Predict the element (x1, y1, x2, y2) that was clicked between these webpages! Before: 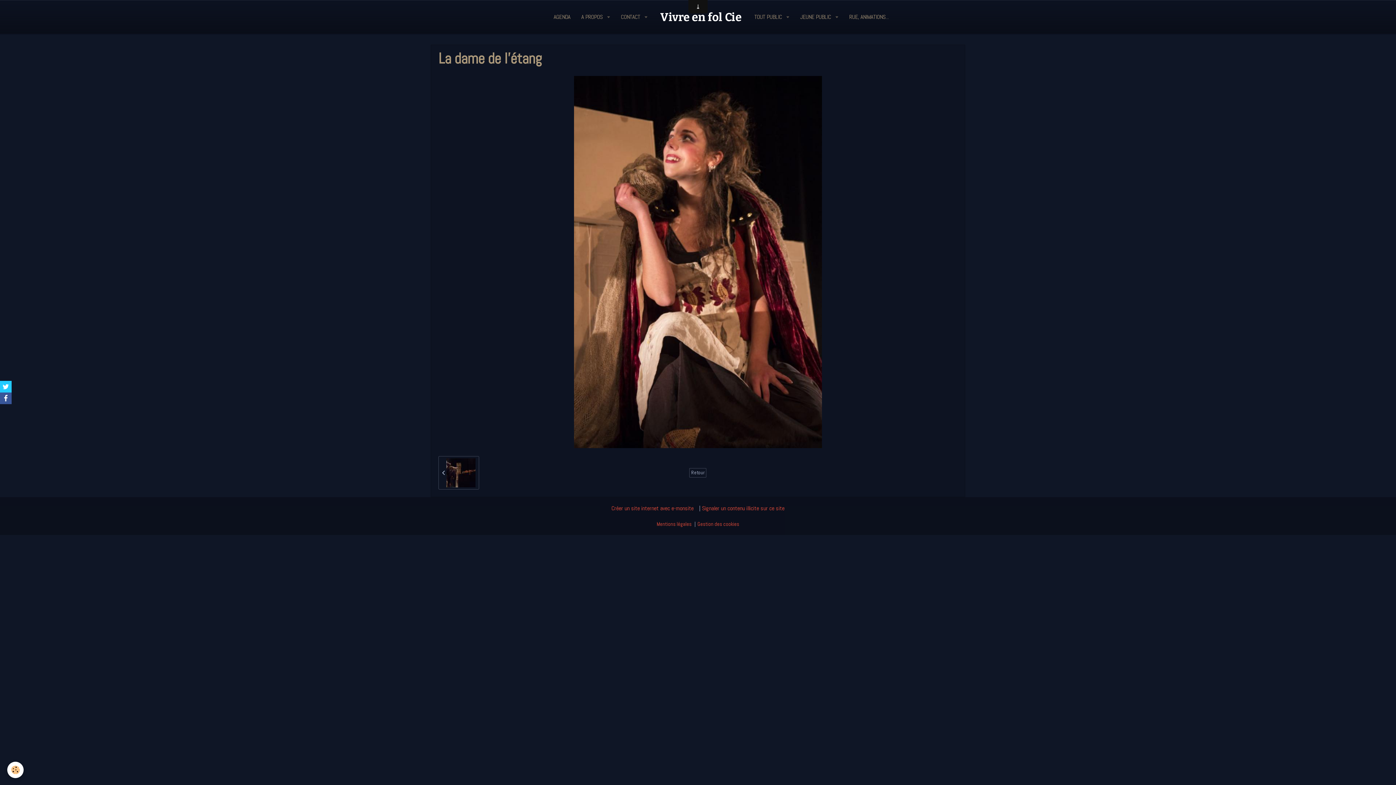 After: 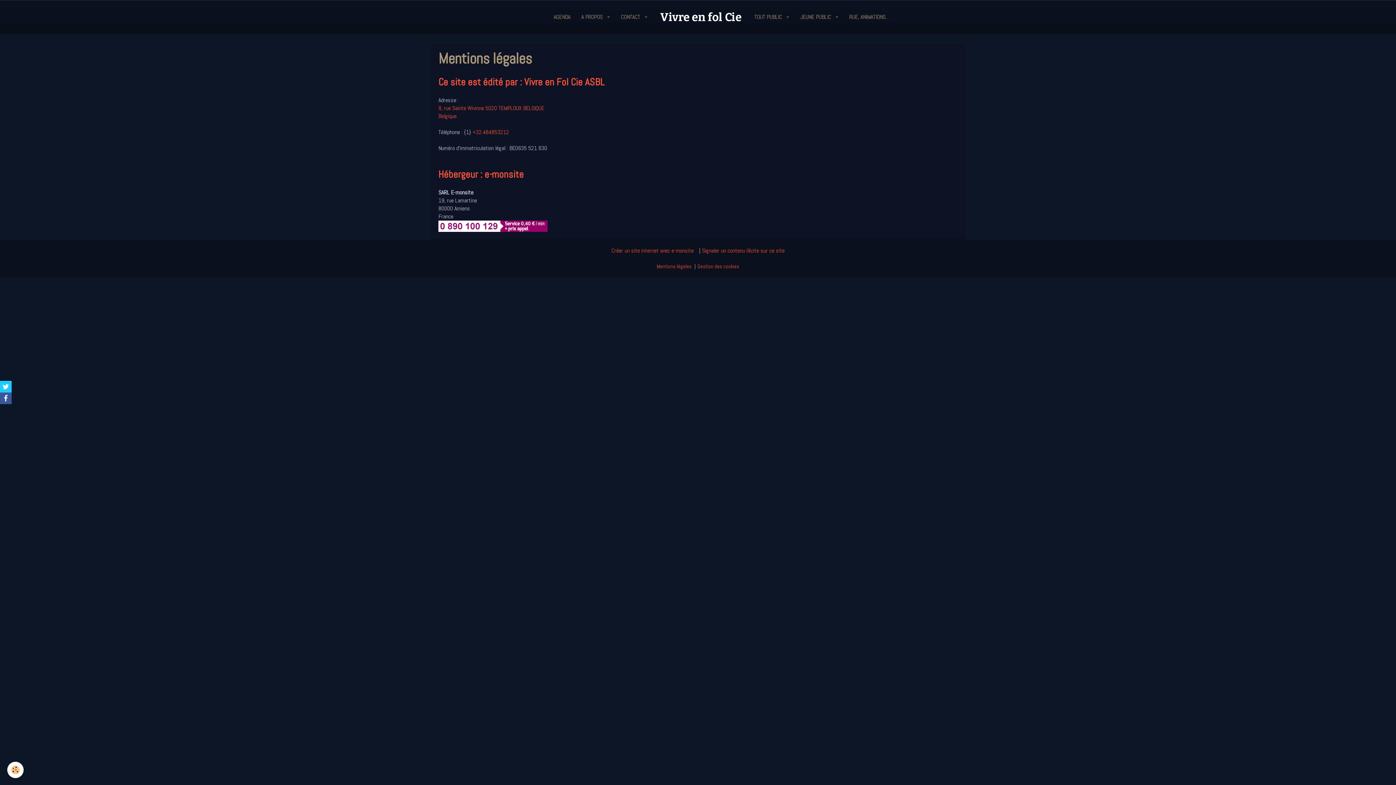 Action: bbox: (656, 521, 691, 527) label: Mentions légales